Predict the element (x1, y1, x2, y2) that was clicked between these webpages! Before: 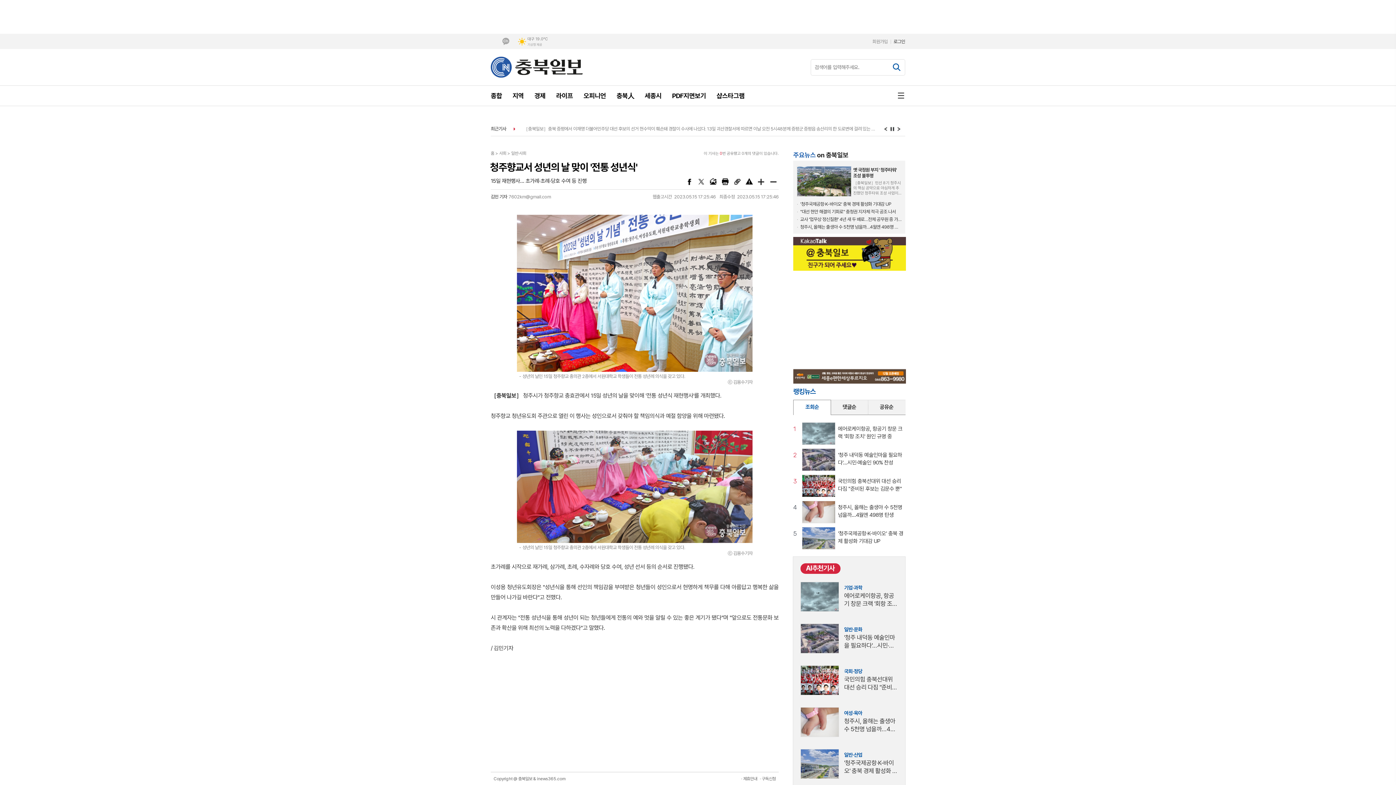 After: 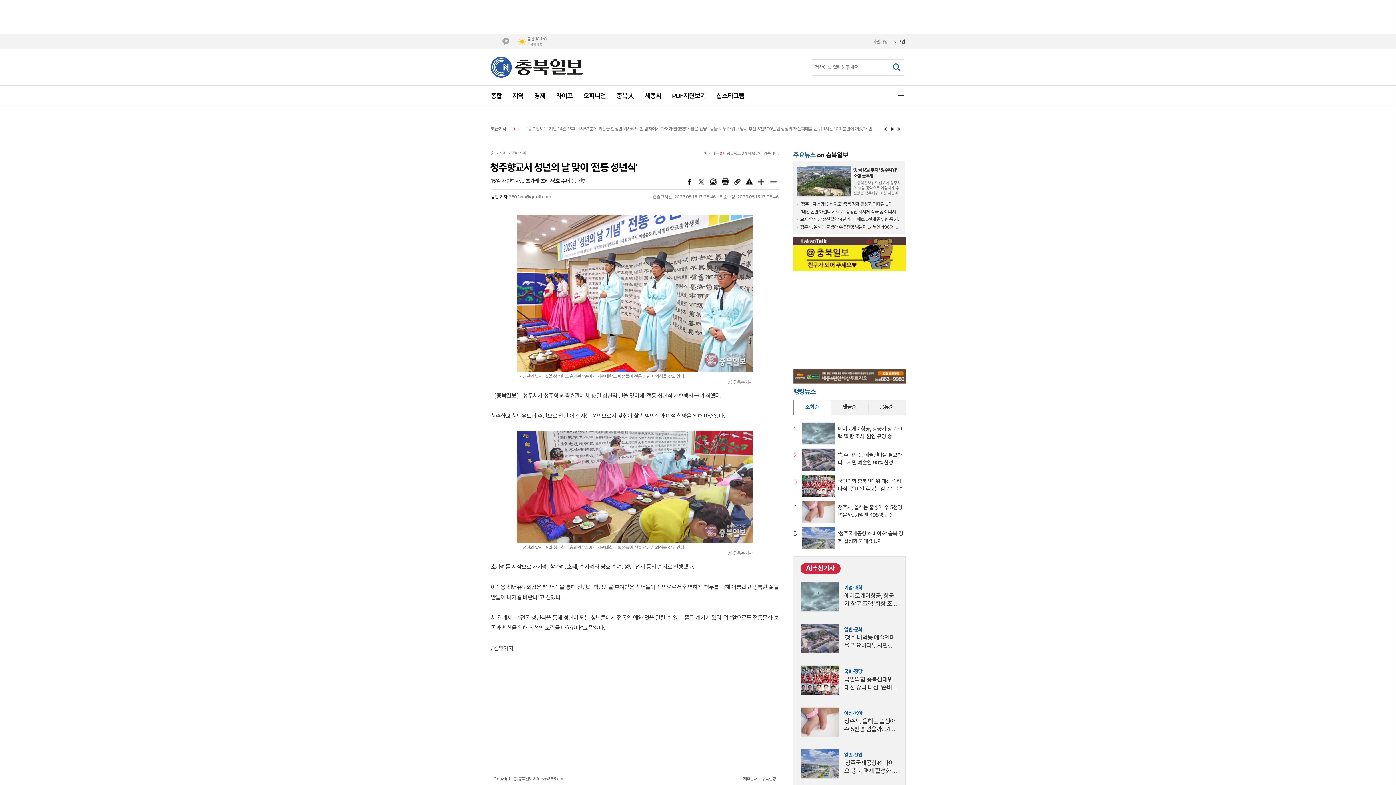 Action: label: Stop bbox: (889, 125, 896, 132)